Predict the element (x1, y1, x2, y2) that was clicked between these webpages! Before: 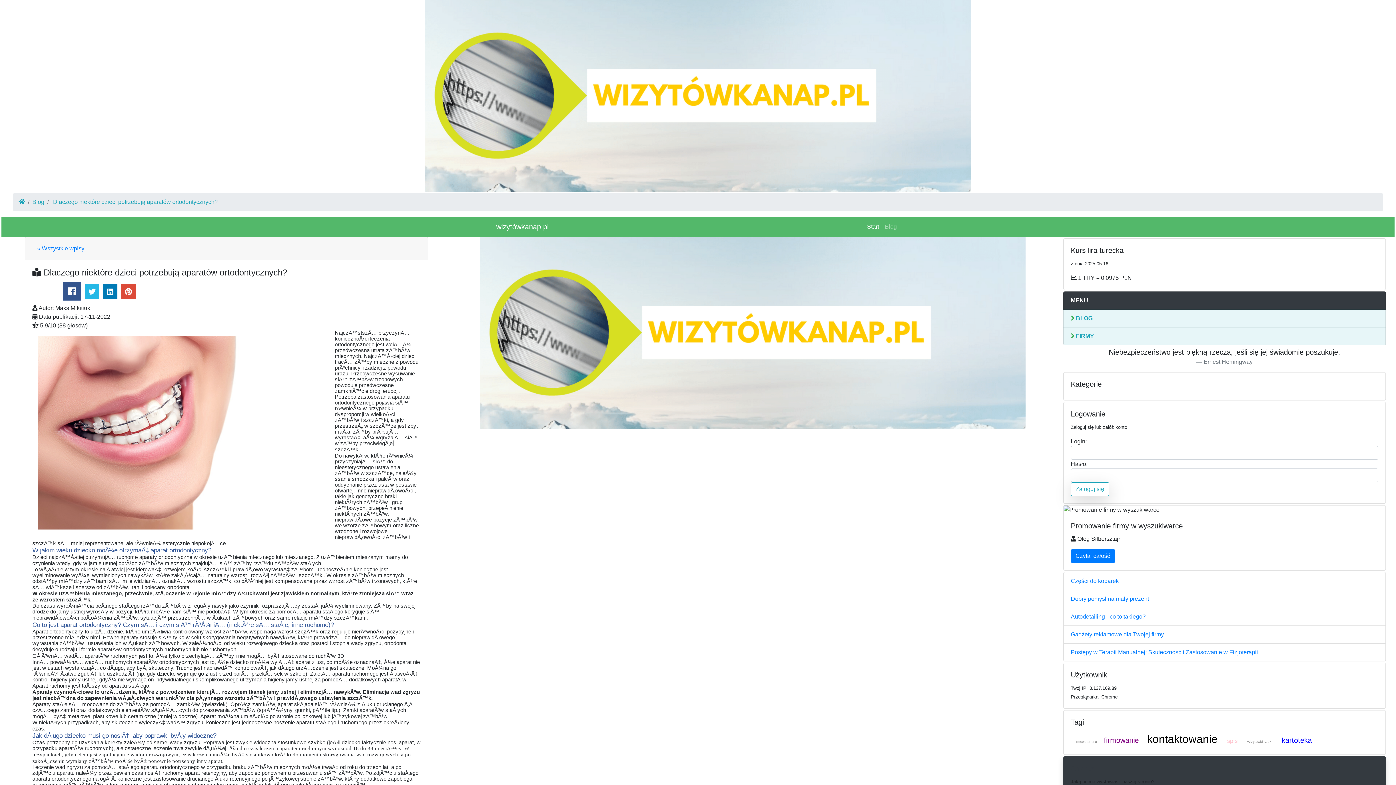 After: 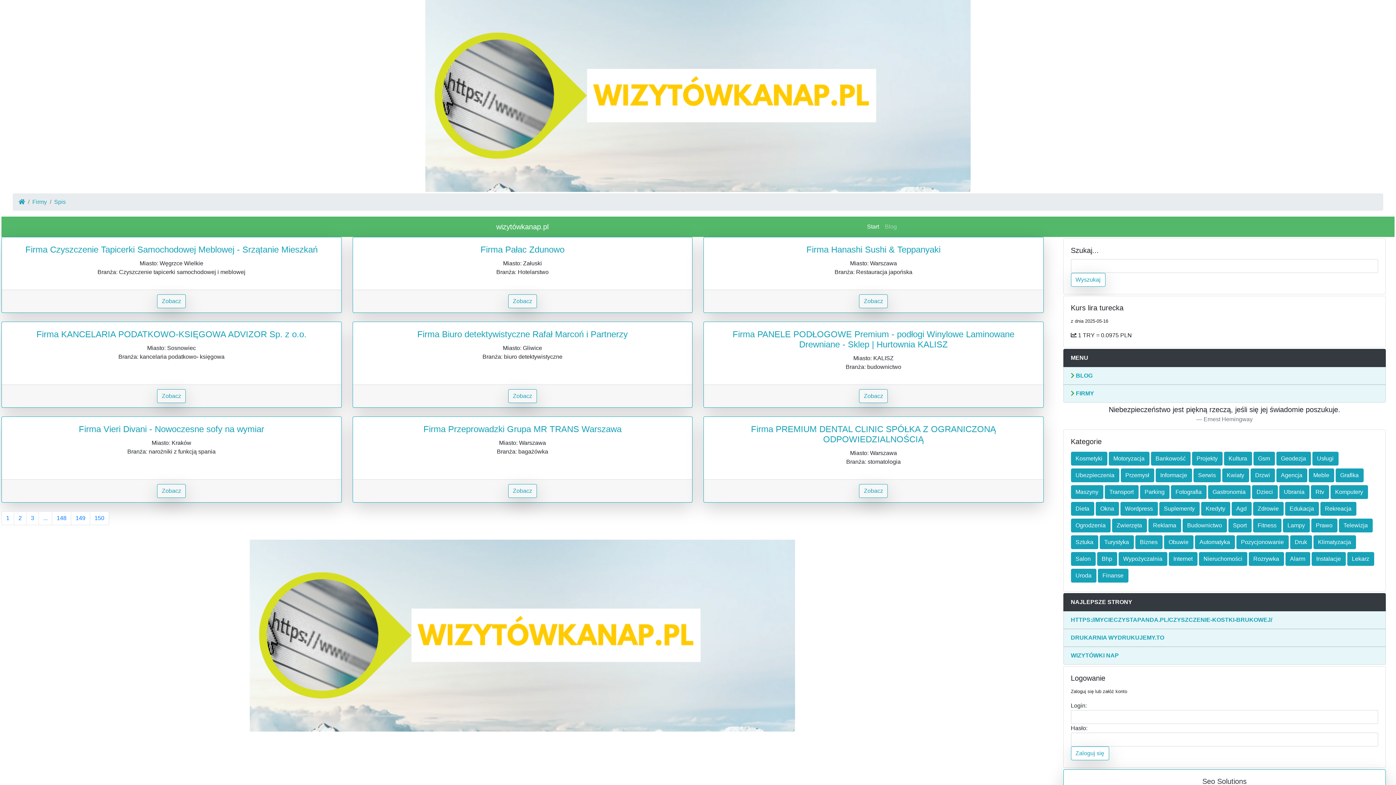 Action: bbox: (106, 289, 113, 295)